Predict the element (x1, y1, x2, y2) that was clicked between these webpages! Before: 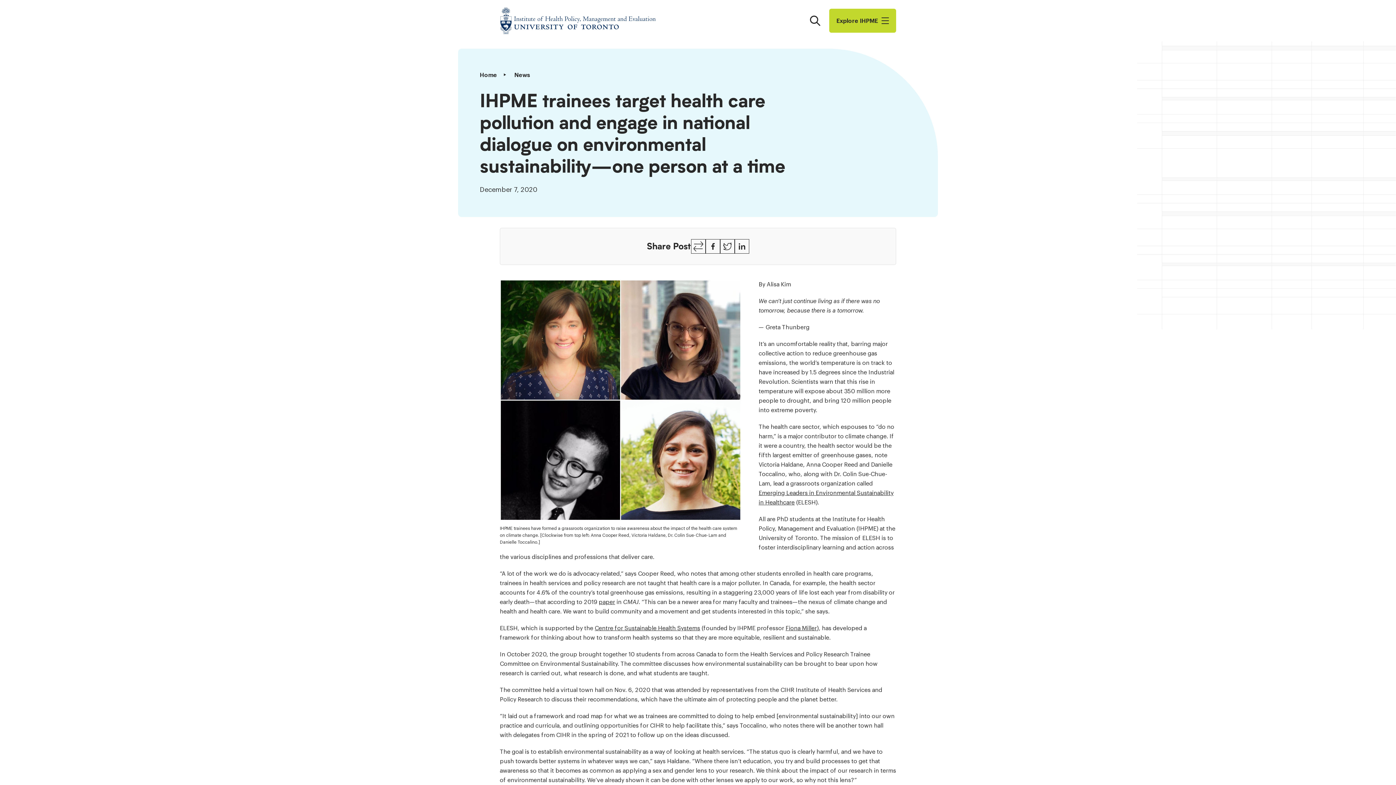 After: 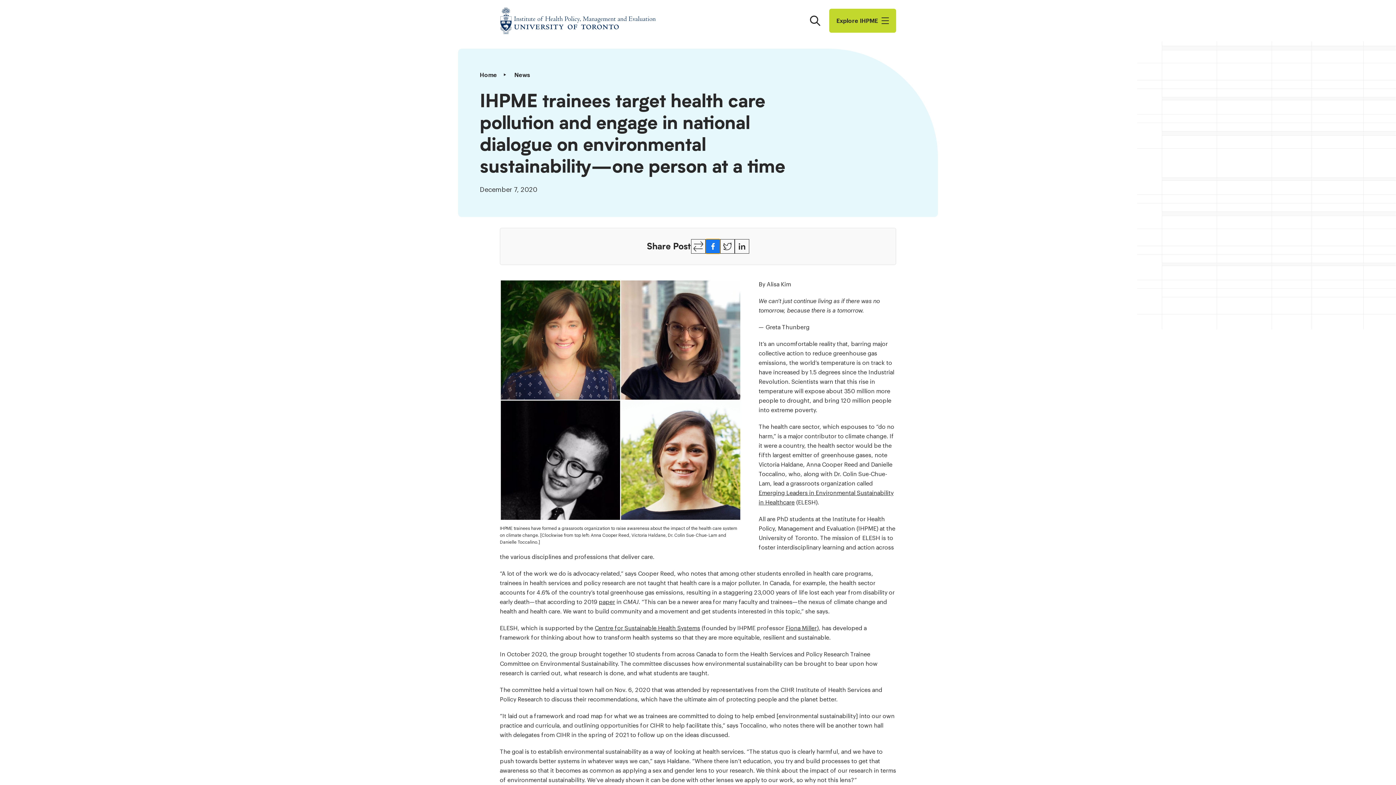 Action: bbox: (705, 239, 720, 253) label: Share on Facebook